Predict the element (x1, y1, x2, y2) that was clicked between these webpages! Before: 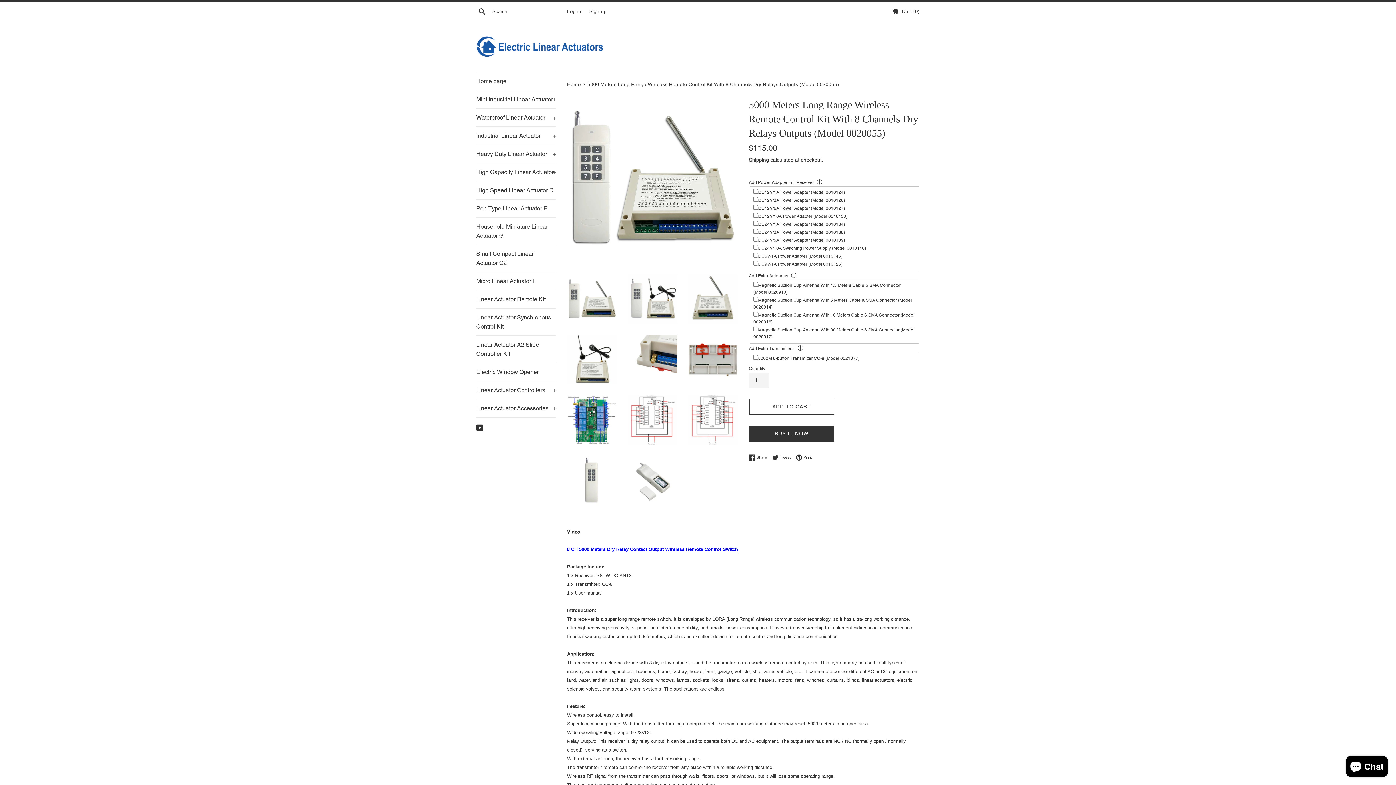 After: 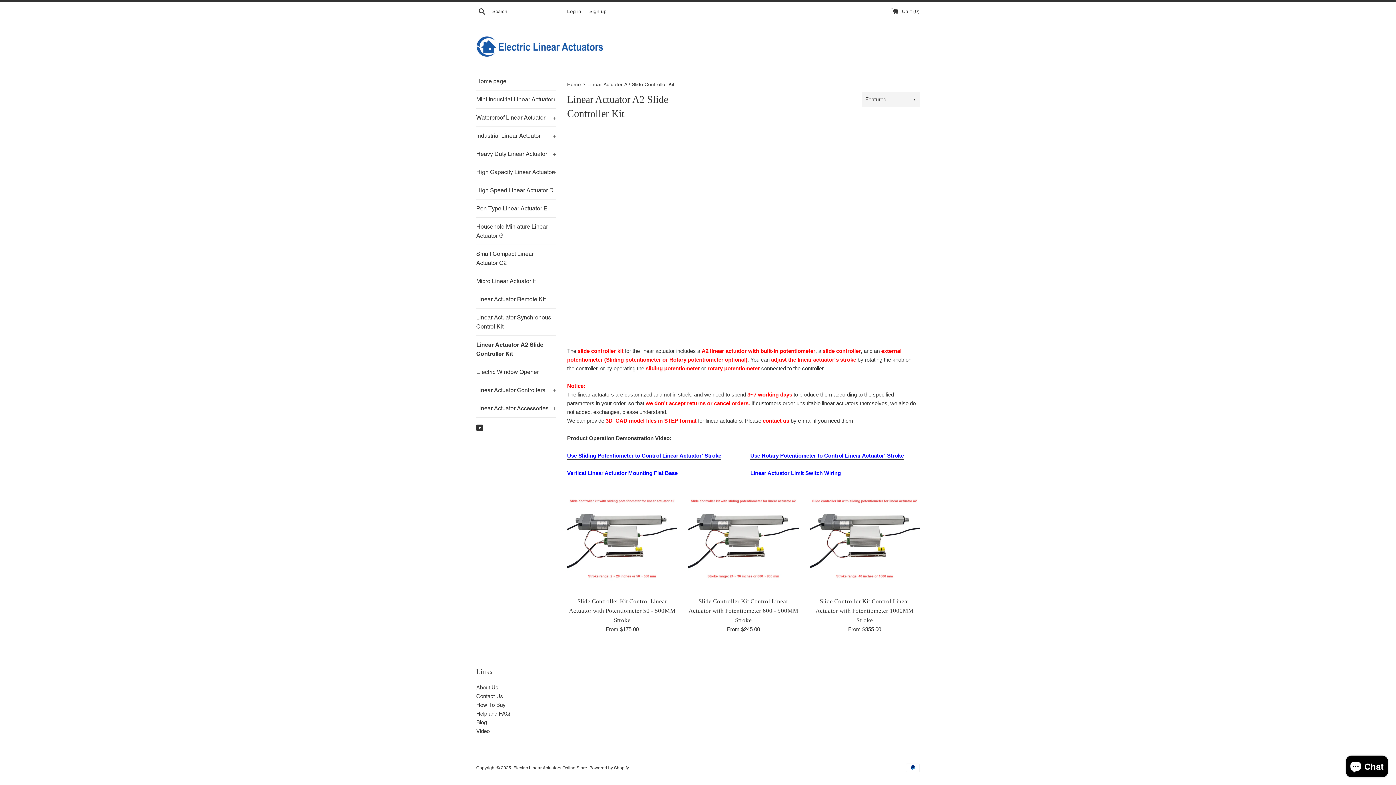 Action: label: Linear Actuator A2 Slide Controller Kit bbox: (476, 336, 556, 362)